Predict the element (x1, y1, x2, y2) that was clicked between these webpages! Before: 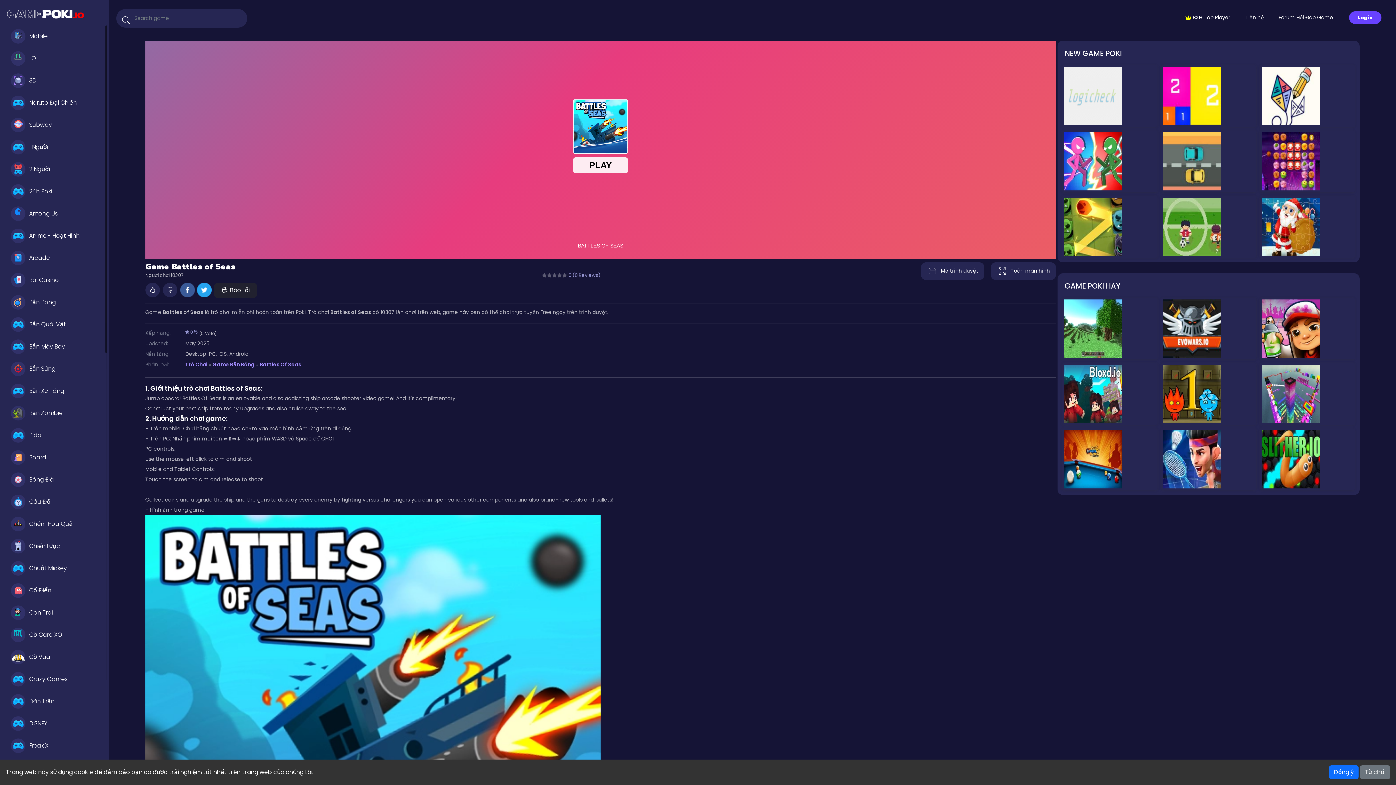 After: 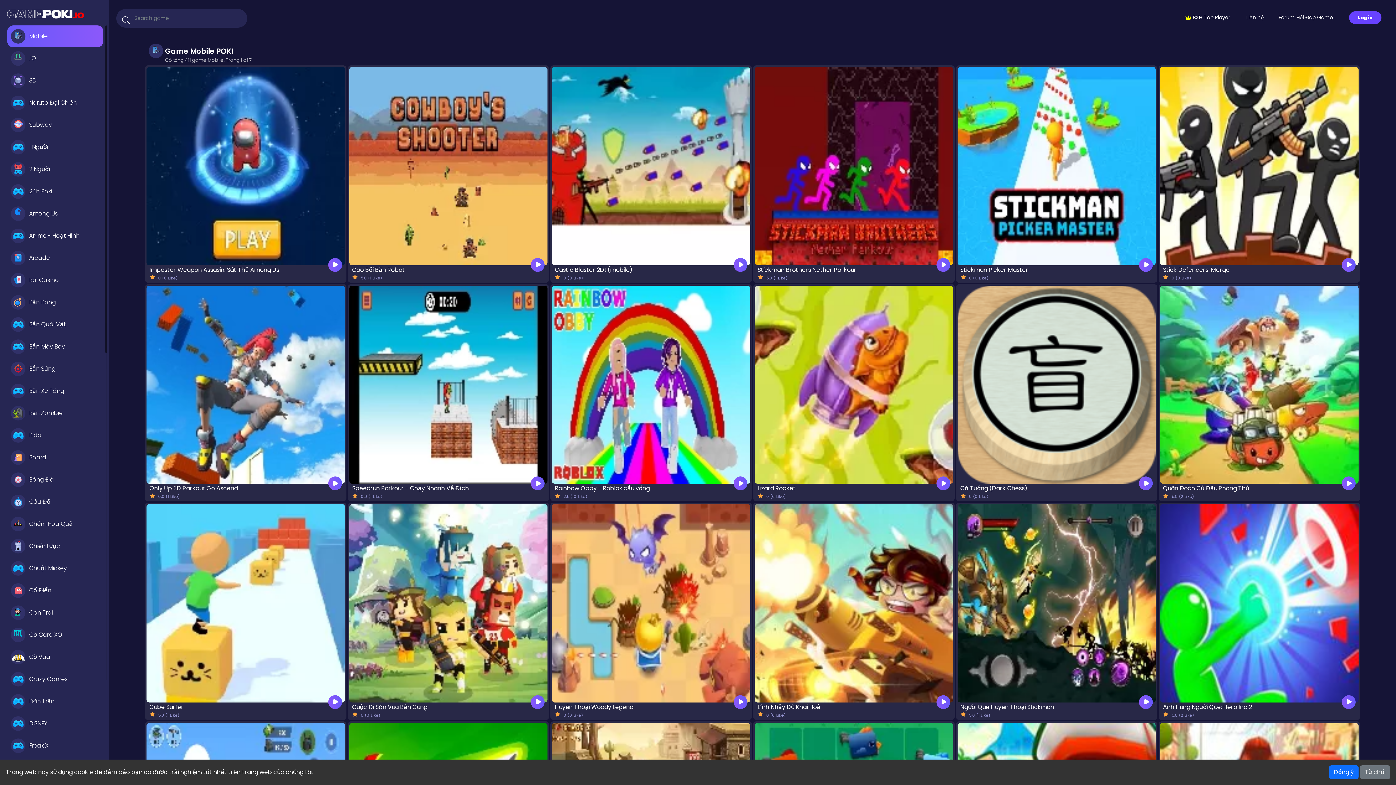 Action: label: Mobile bbox: (7, 25, 103, 47)